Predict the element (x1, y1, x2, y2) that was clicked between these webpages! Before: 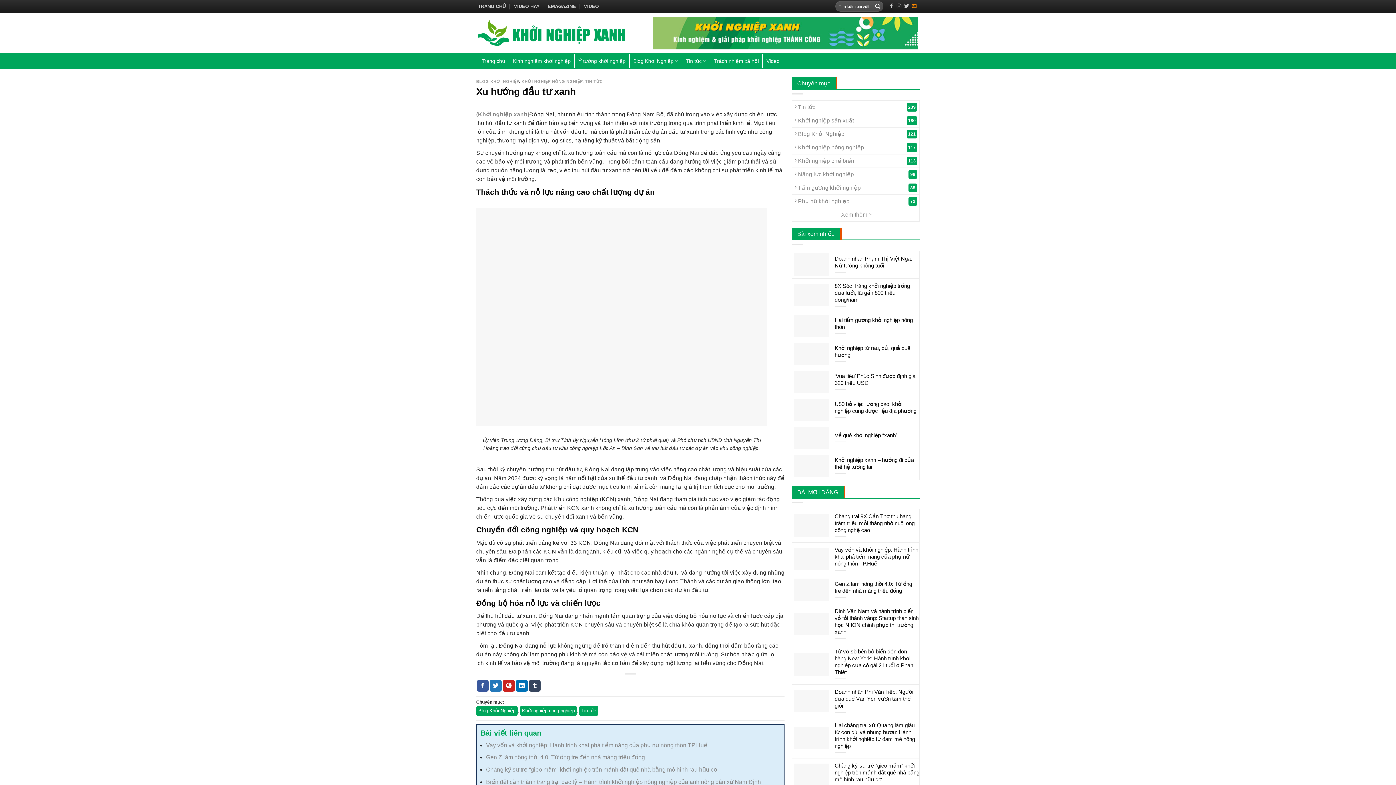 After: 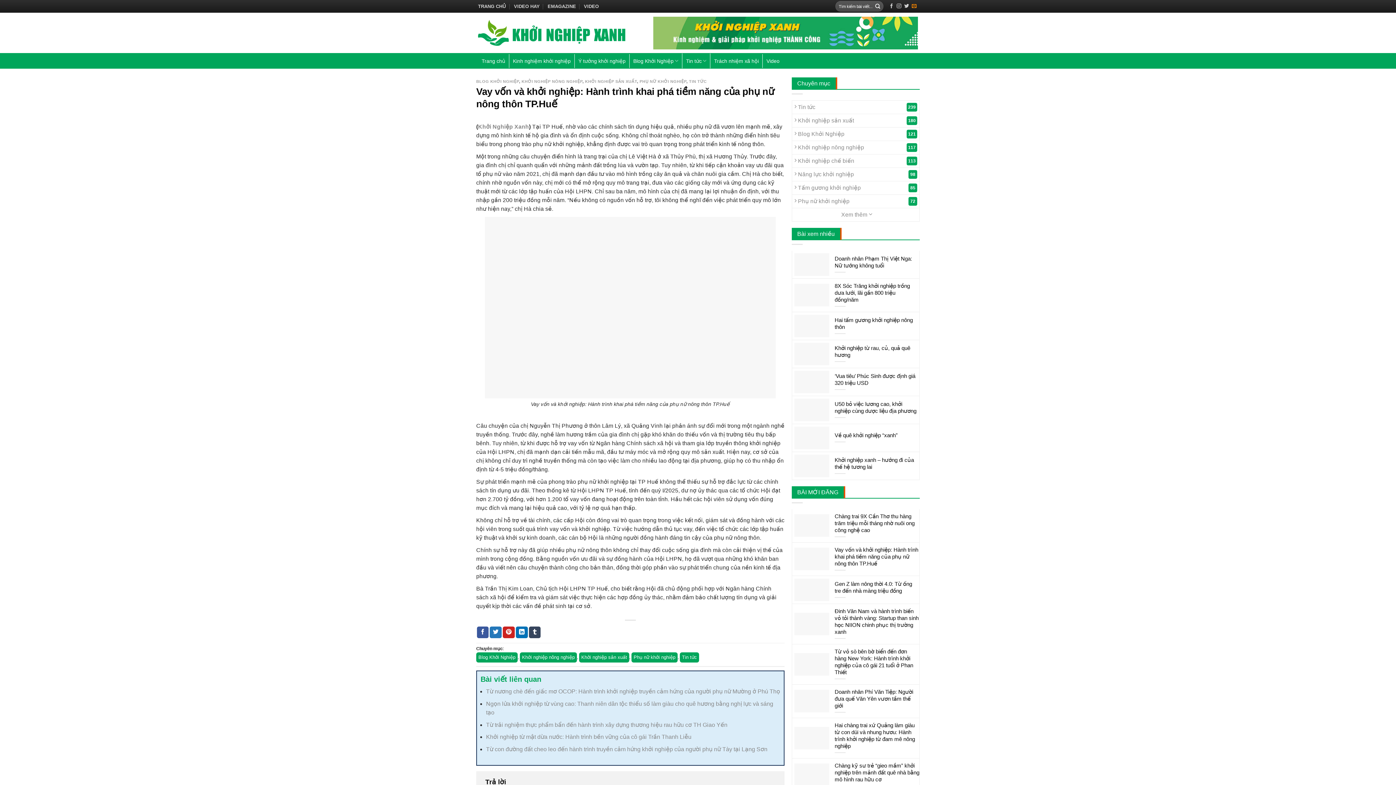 Action: label: Vay vốn và khởi nghiệp: Hành trình khai phá tiềm năng của phụ nữ nông thôn TP.Huế bbox: (486, 742, 707, 748)